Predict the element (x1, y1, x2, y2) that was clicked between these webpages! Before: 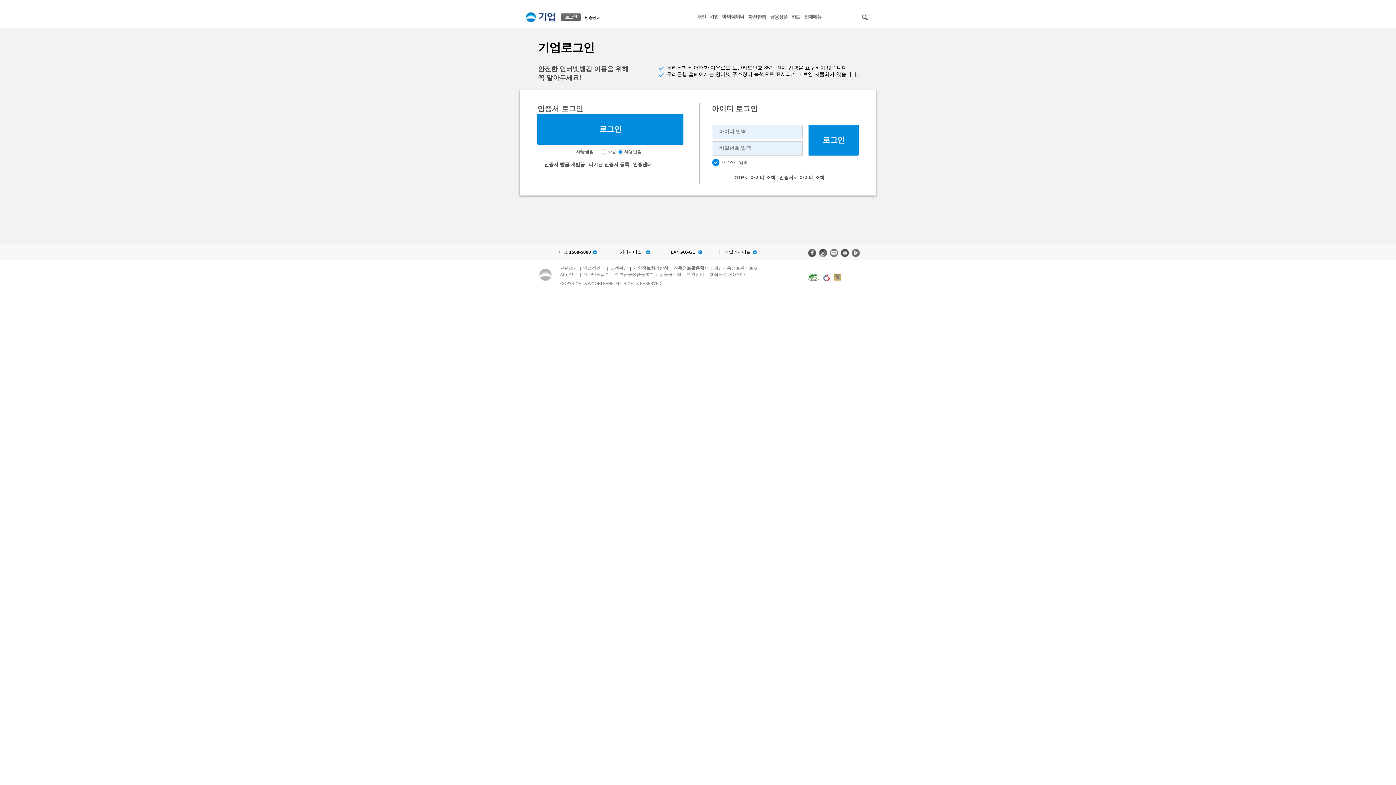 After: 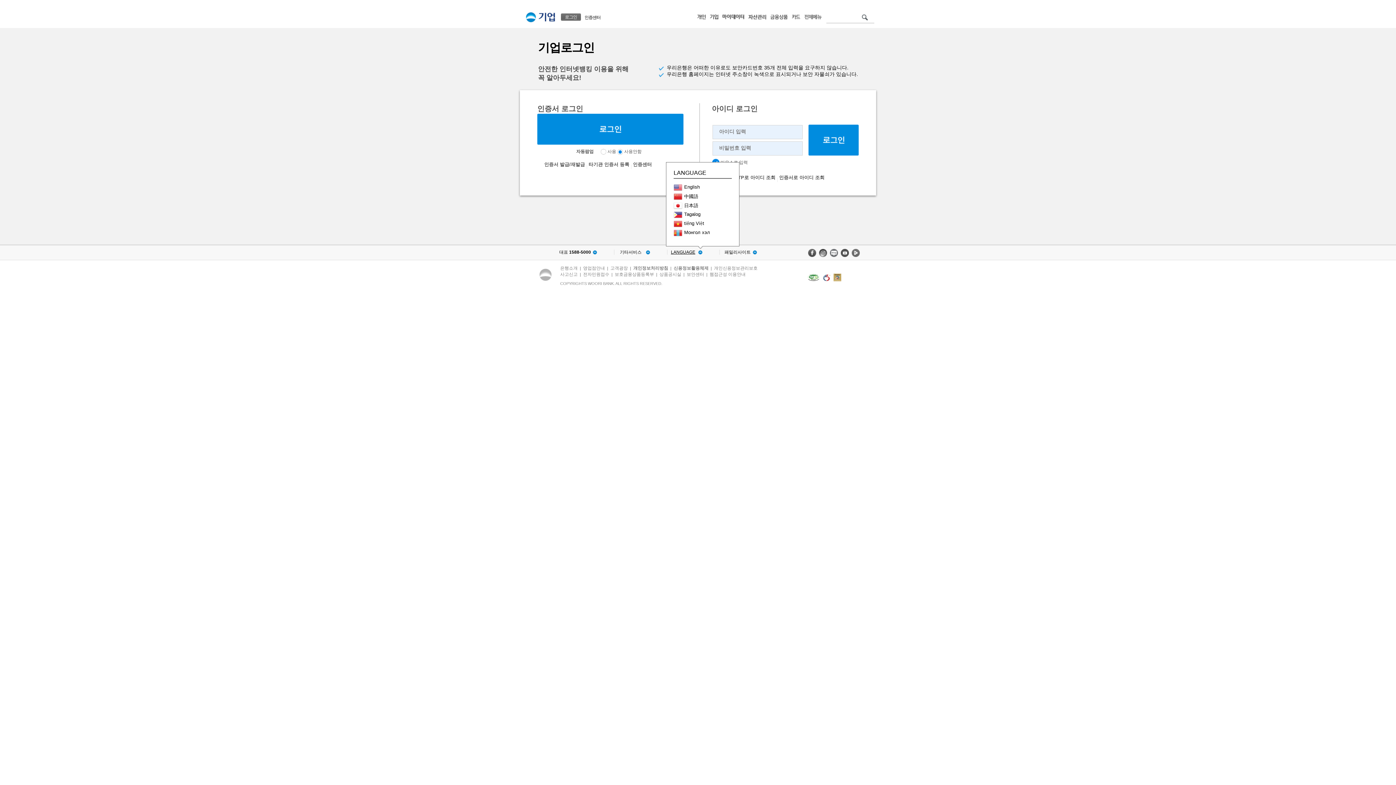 Action: bbox: (657, 249, 720, 254) label: LANGUAGE